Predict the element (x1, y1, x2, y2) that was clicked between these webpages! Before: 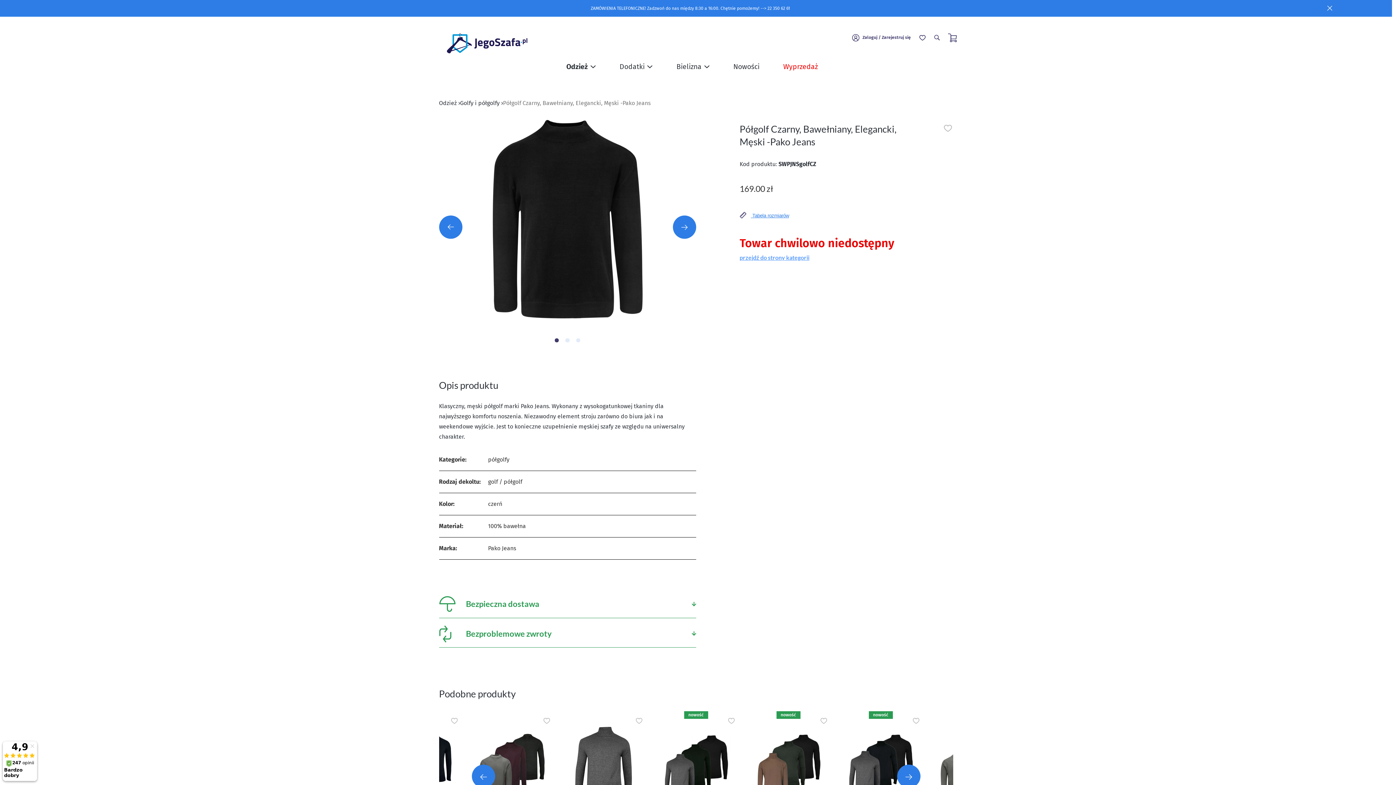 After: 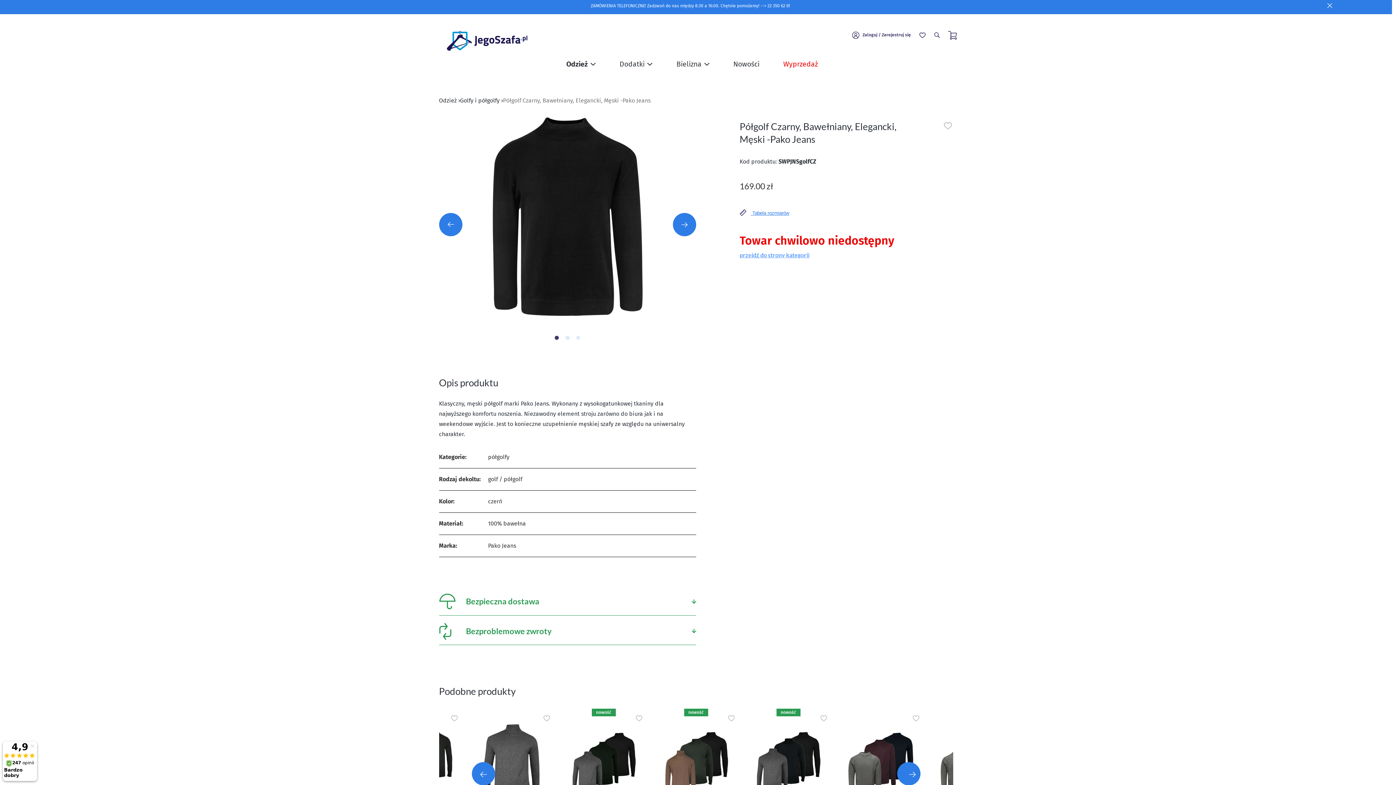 Action: bbox: (897, 765, 920, 788) label: Next slide